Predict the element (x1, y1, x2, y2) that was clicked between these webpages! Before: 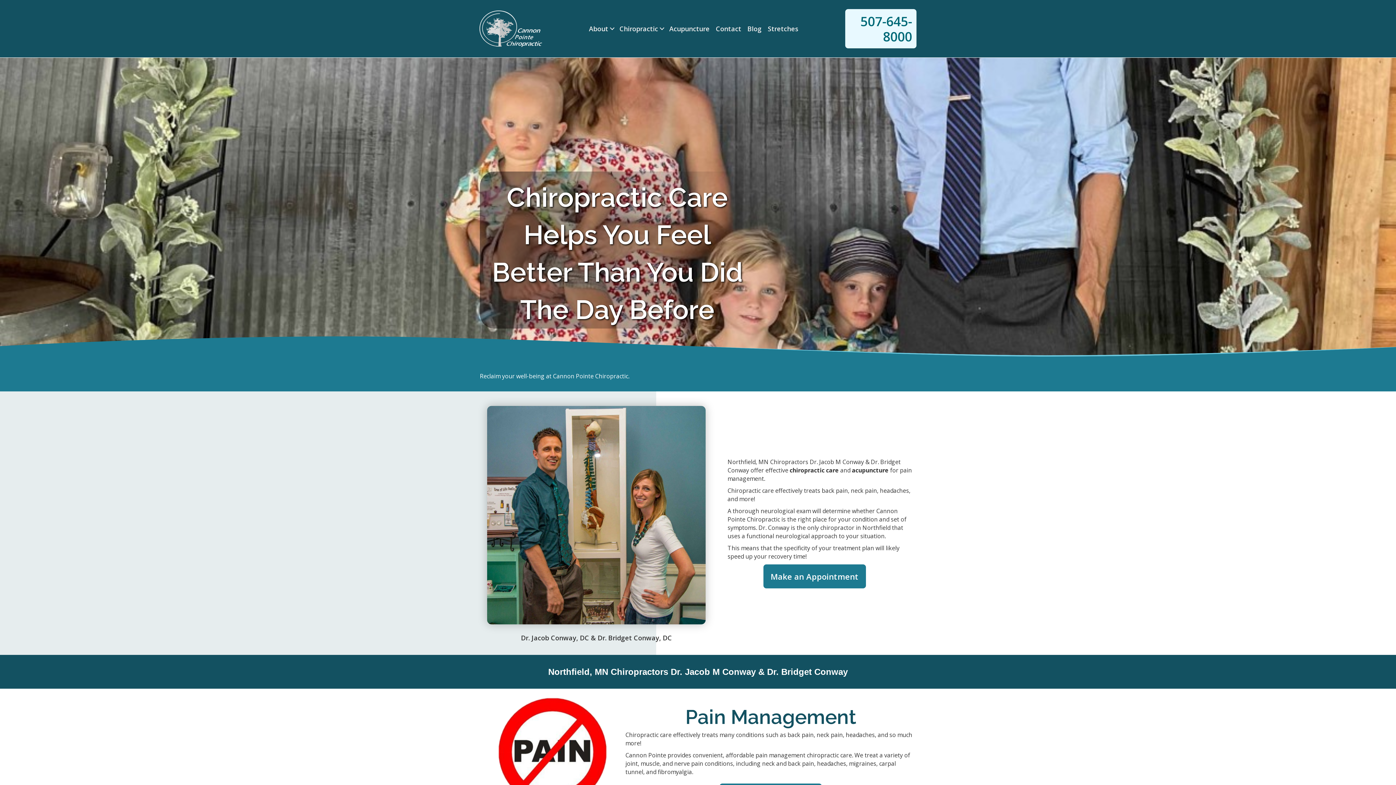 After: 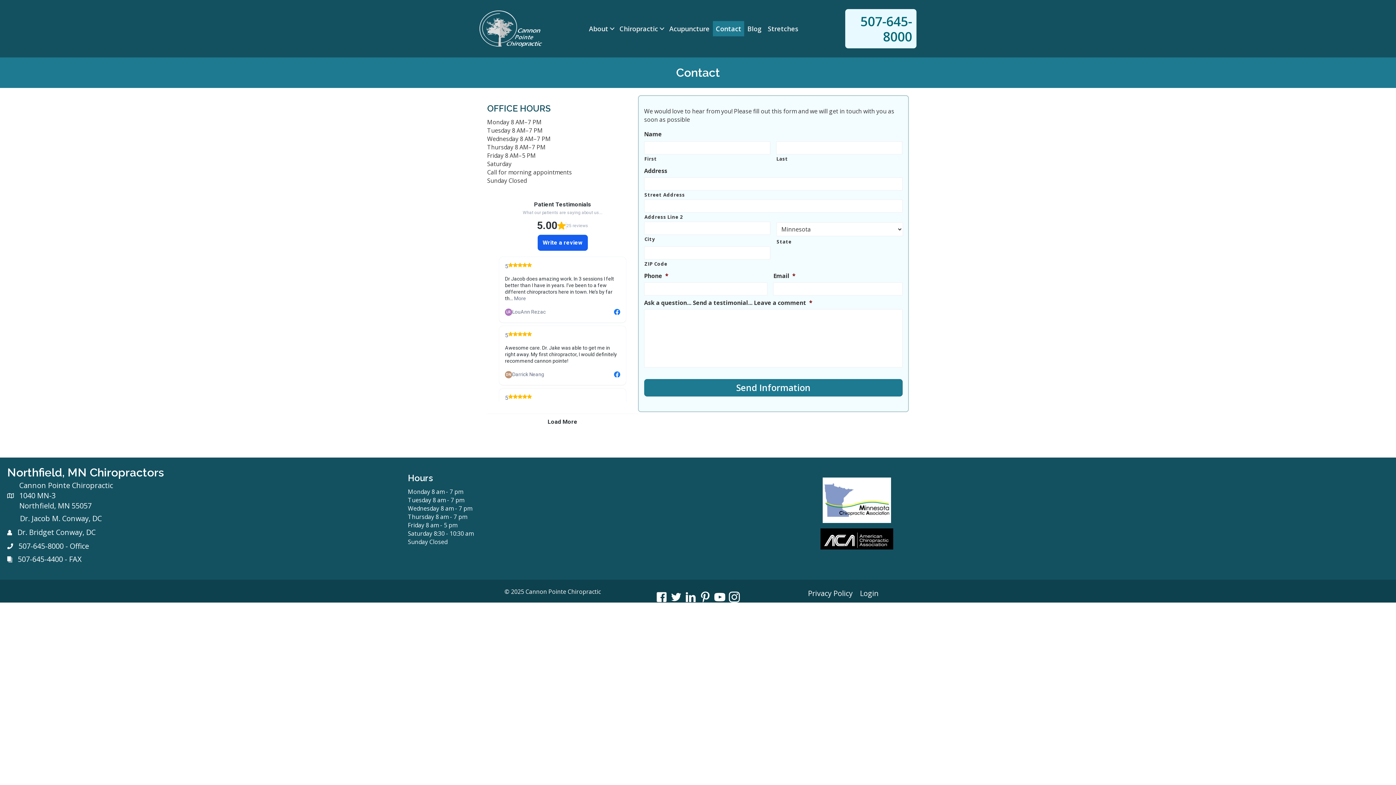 Action: label: Make an Appointment bbox: (763, 564, 866, 588)